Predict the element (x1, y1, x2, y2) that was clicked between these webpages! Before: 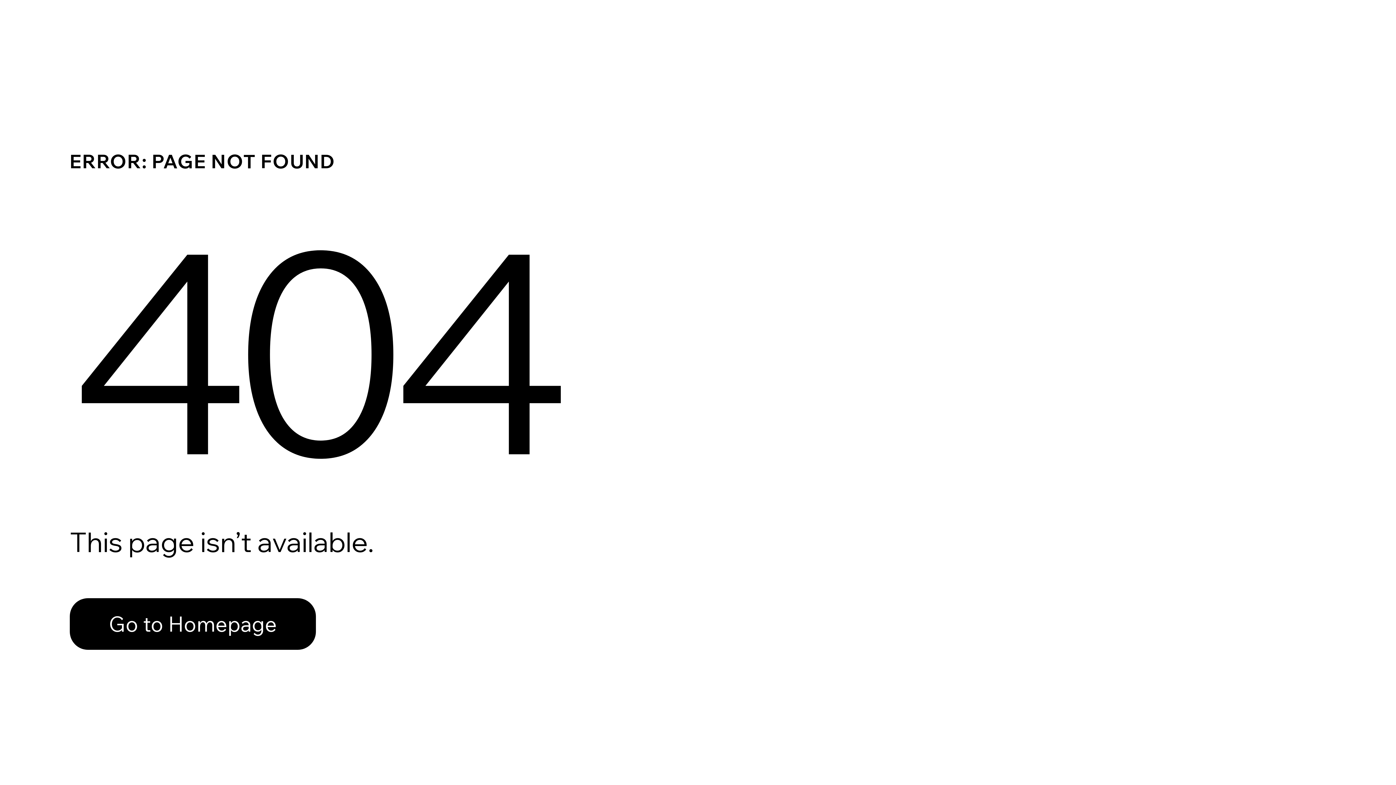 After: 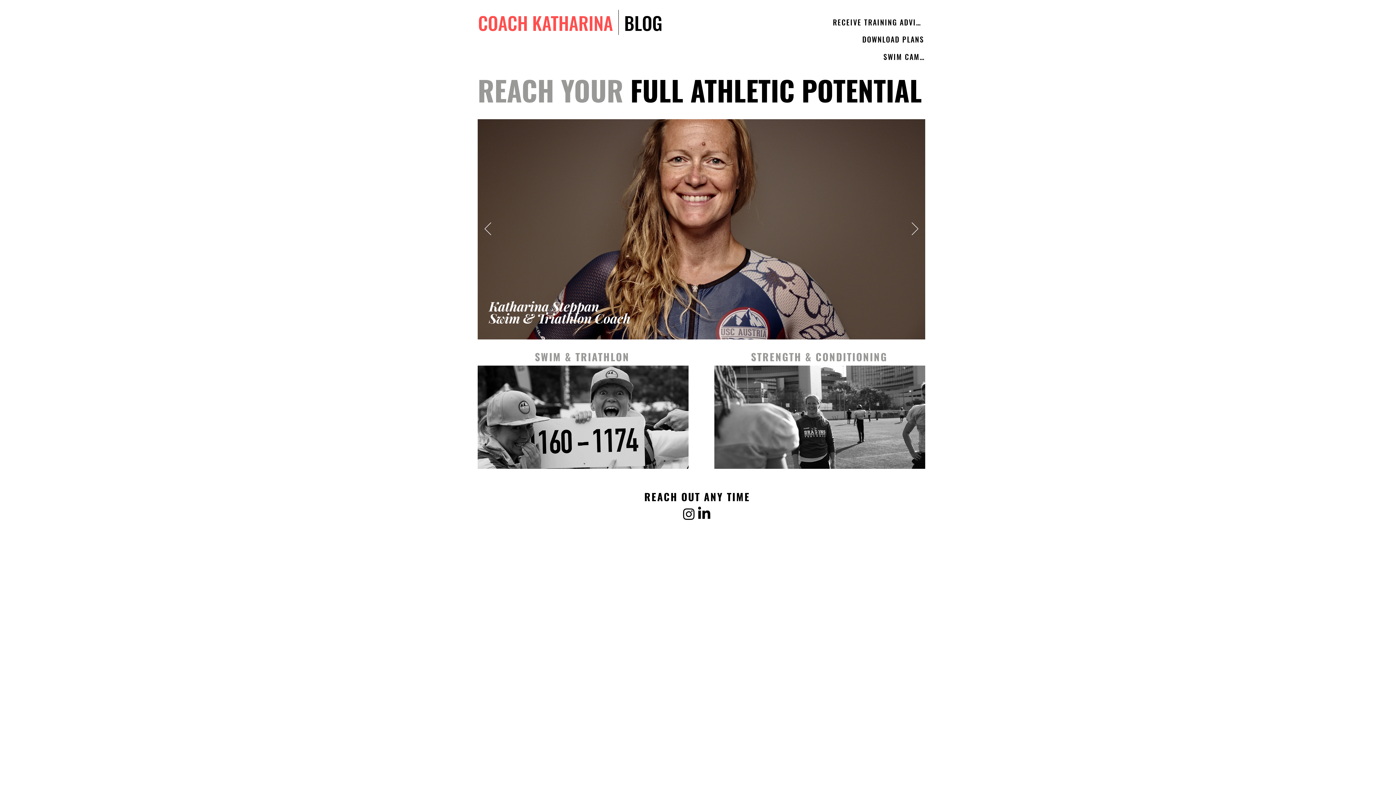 Action: bbox: (69, 582, 768, 659) label: Go to Homepage